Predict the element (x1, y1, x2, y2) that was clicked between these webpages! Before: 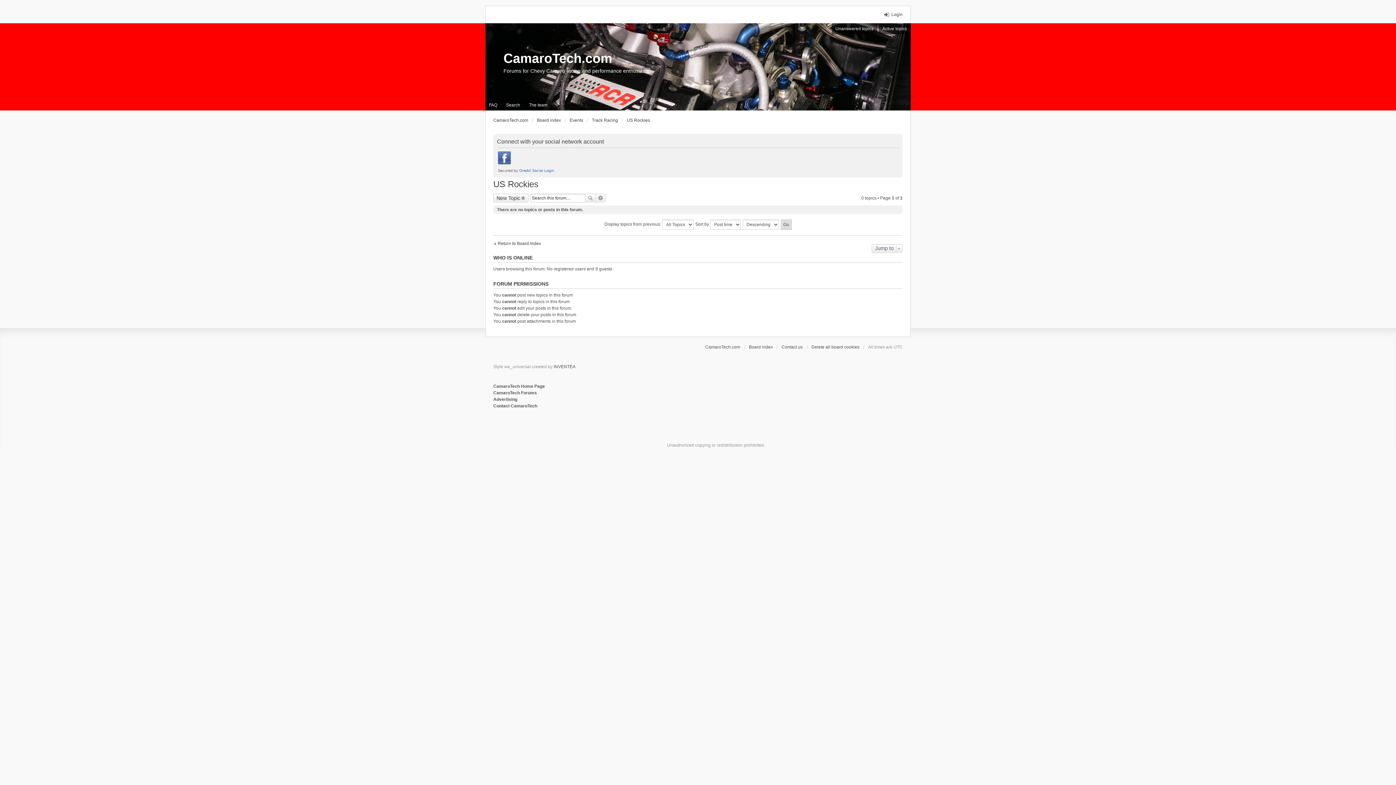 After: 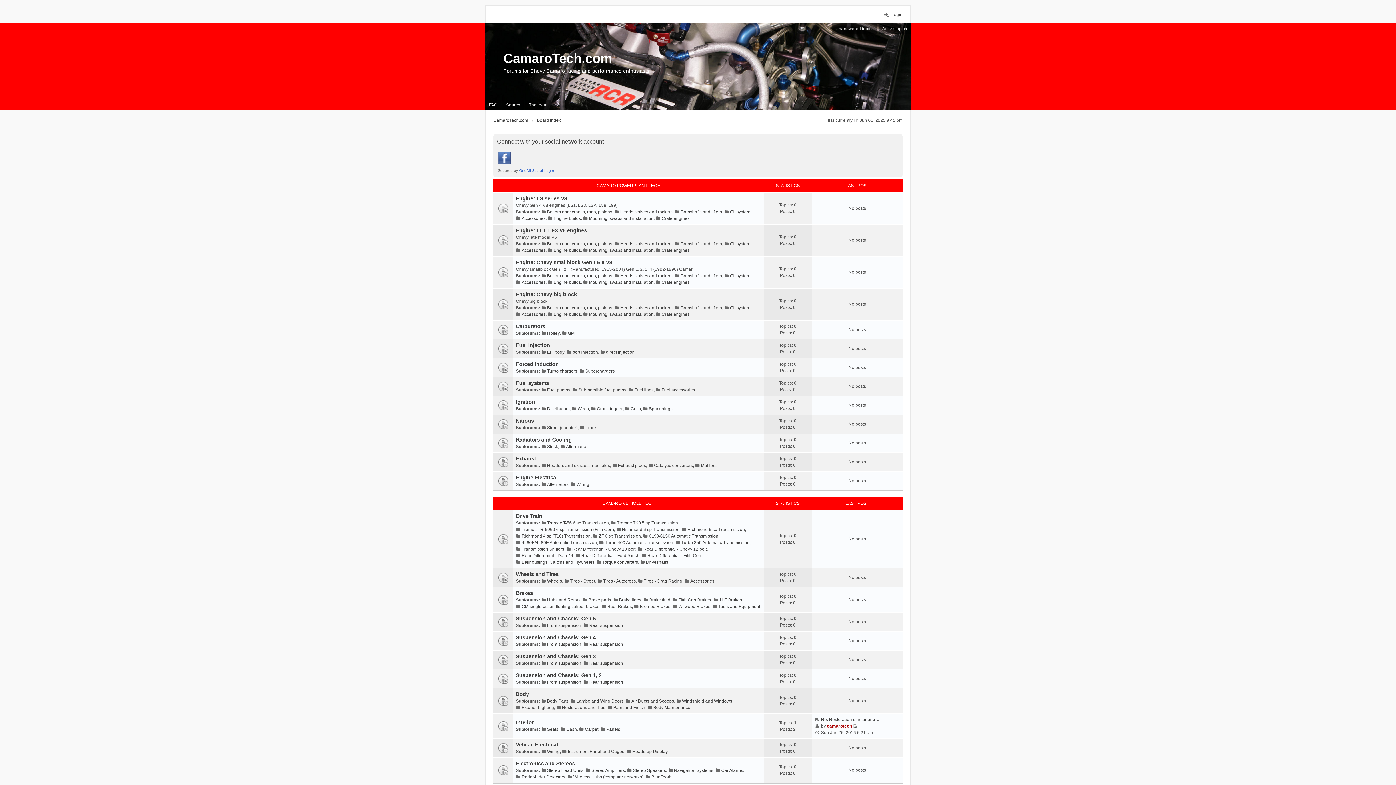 Action: label: Board index bbox: (537, 117, 561, 123)